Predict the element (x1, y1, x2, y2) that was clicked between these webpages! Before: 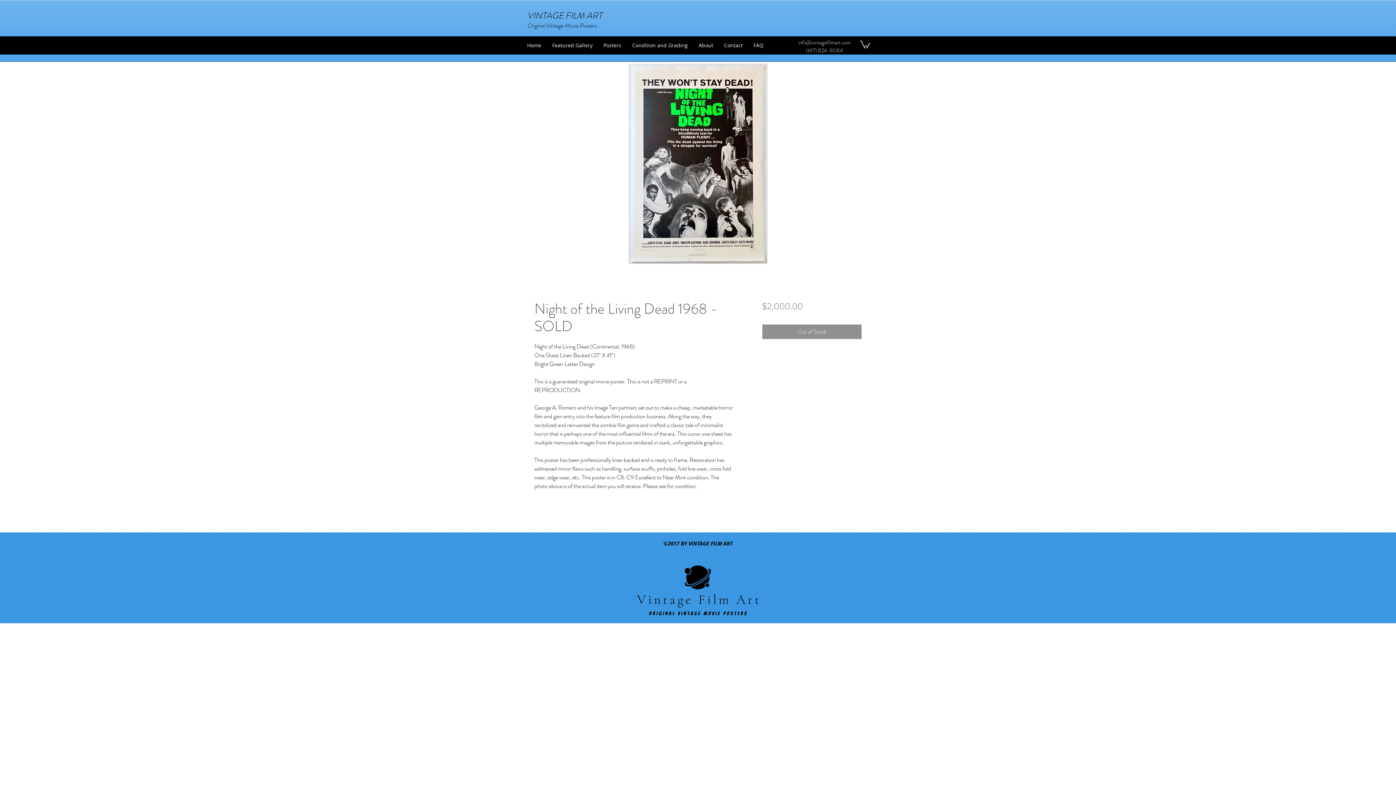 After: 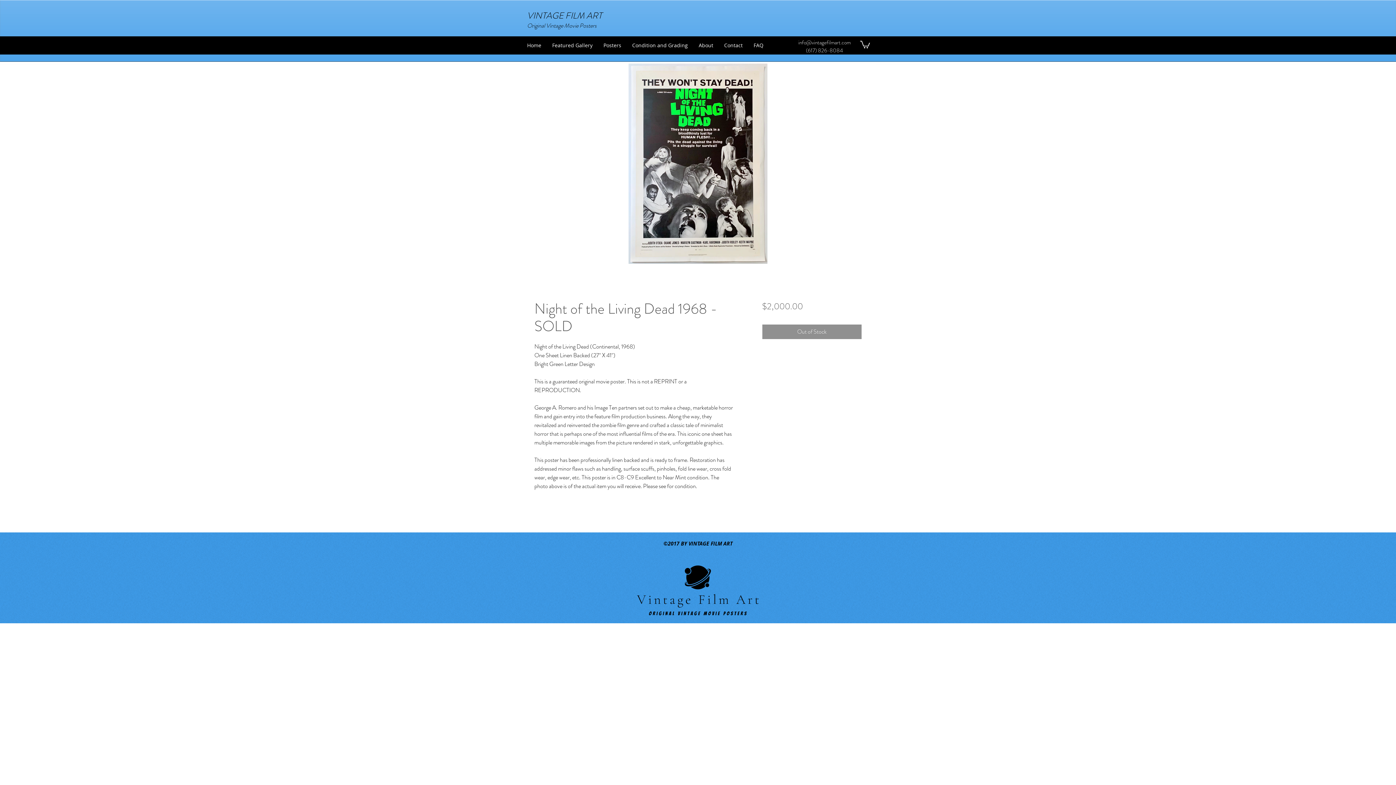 Action: bbox: (520, 63, 876, 264)